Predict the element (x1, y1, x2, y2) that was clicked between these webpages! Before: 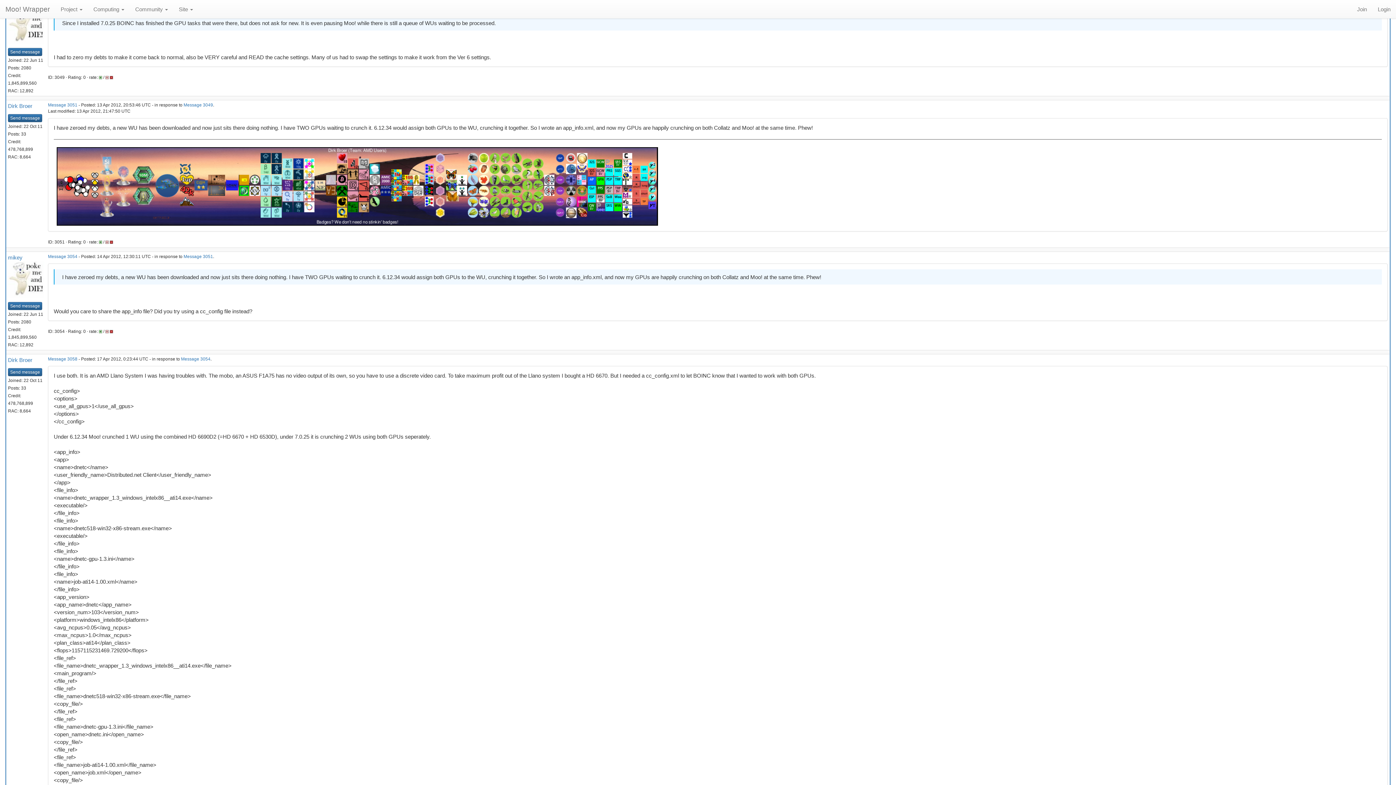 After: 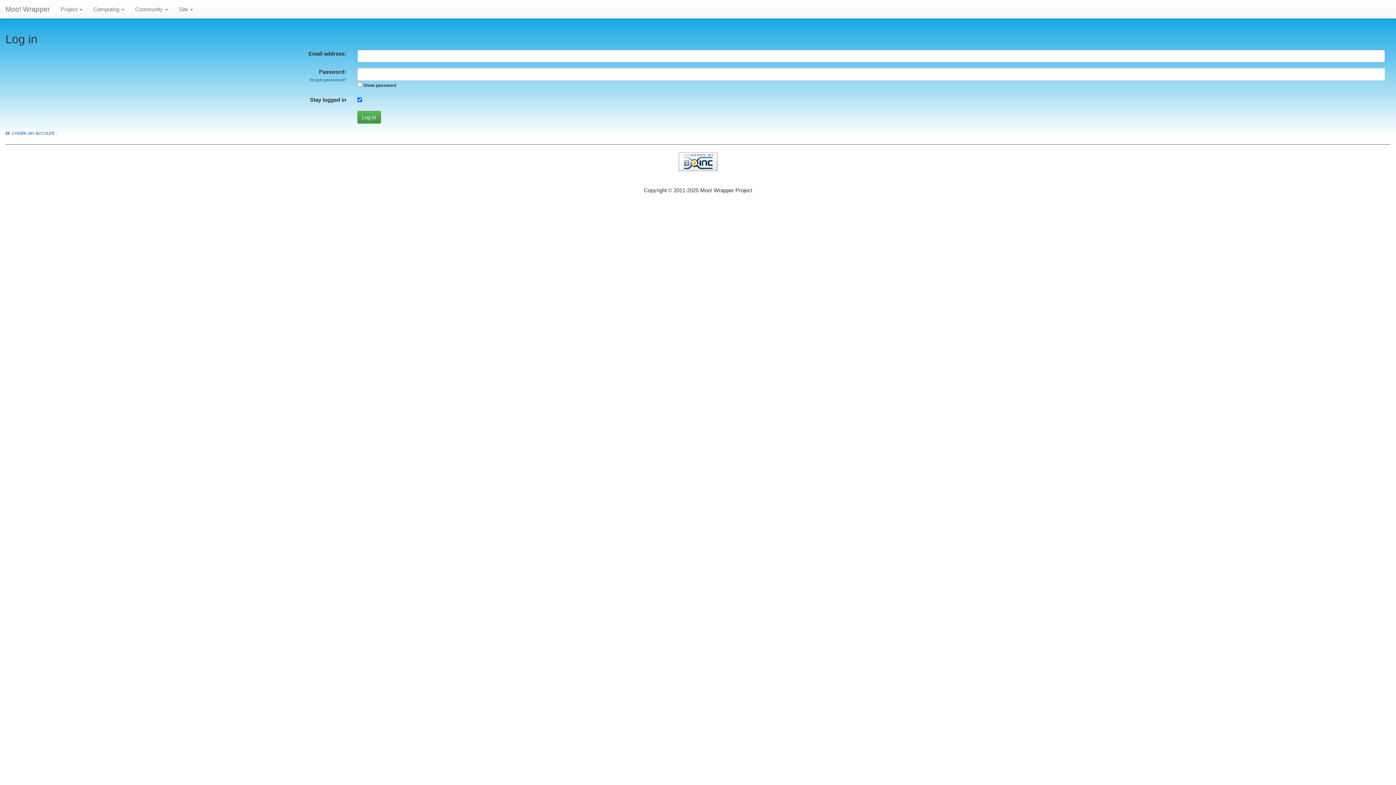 Action: bbox: (8, 47, 42, 55) label: Send message